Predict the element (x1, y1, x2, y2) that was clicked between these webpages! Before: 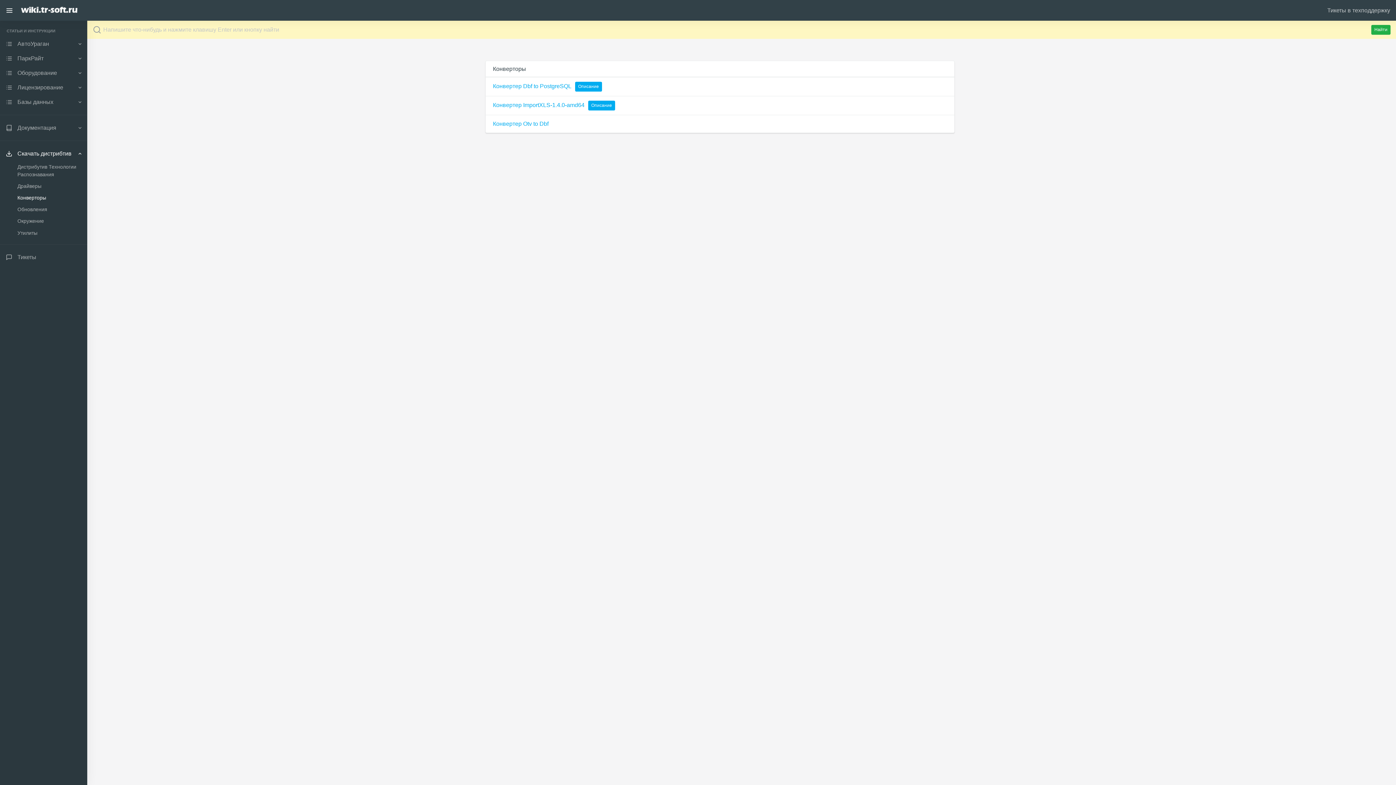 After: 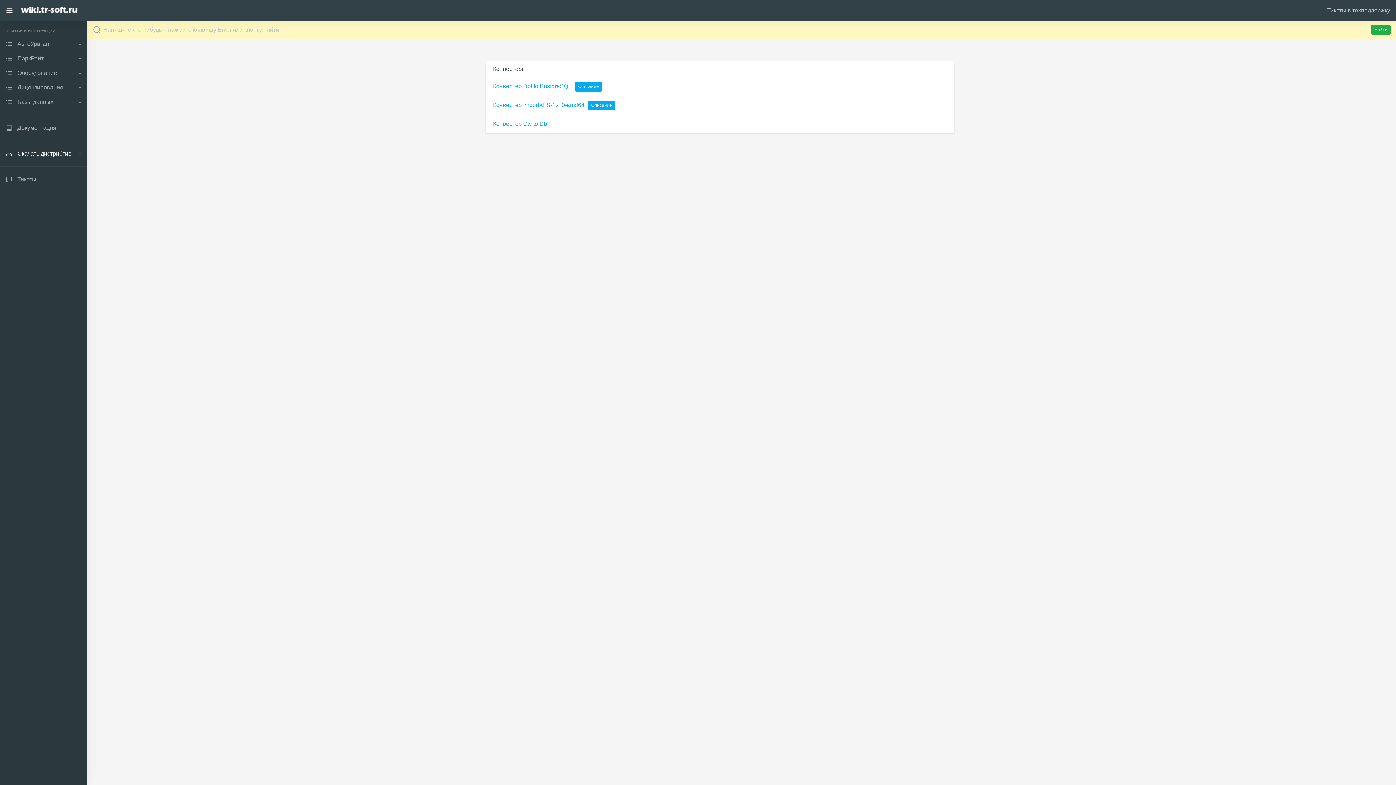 Action: label: Скачать дистрибтив bbox: (0, 146, 87, 161)